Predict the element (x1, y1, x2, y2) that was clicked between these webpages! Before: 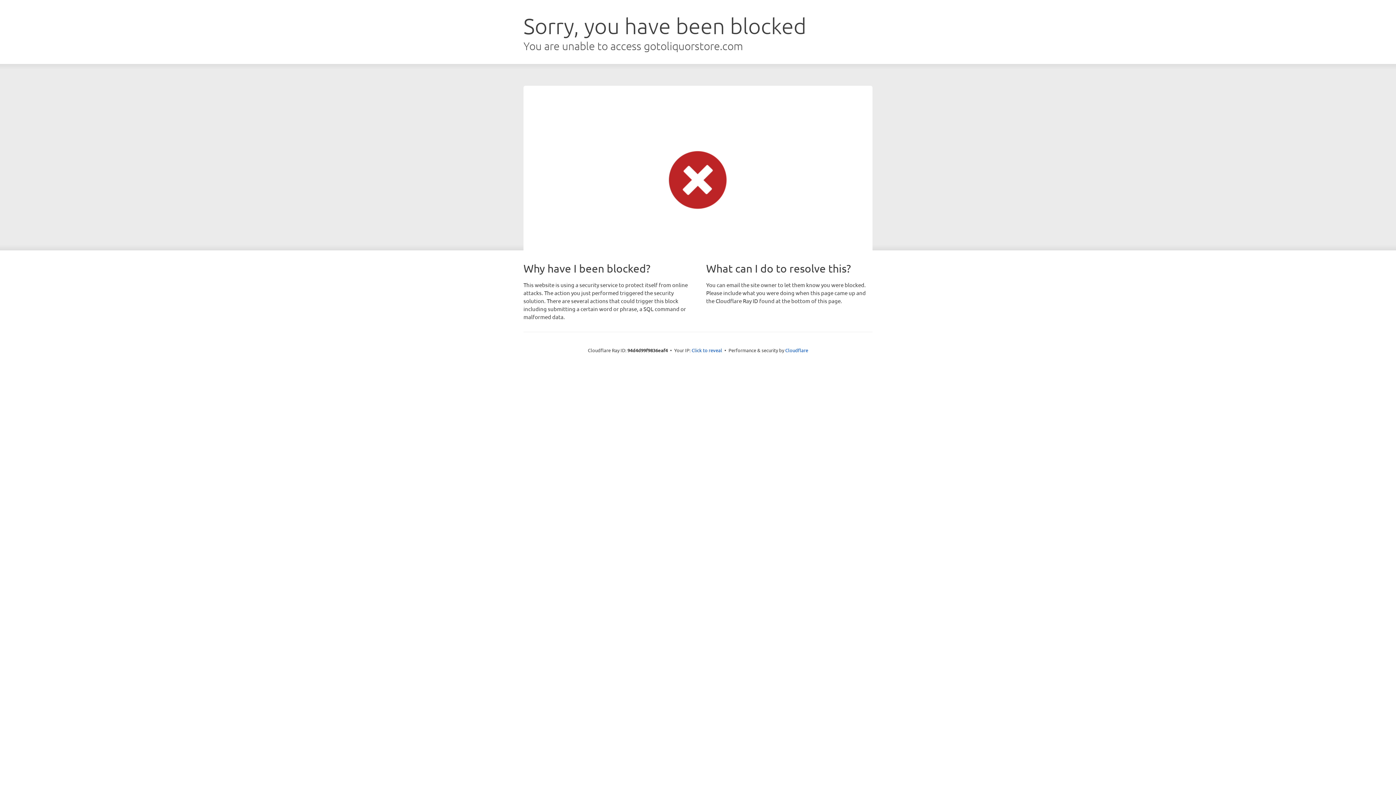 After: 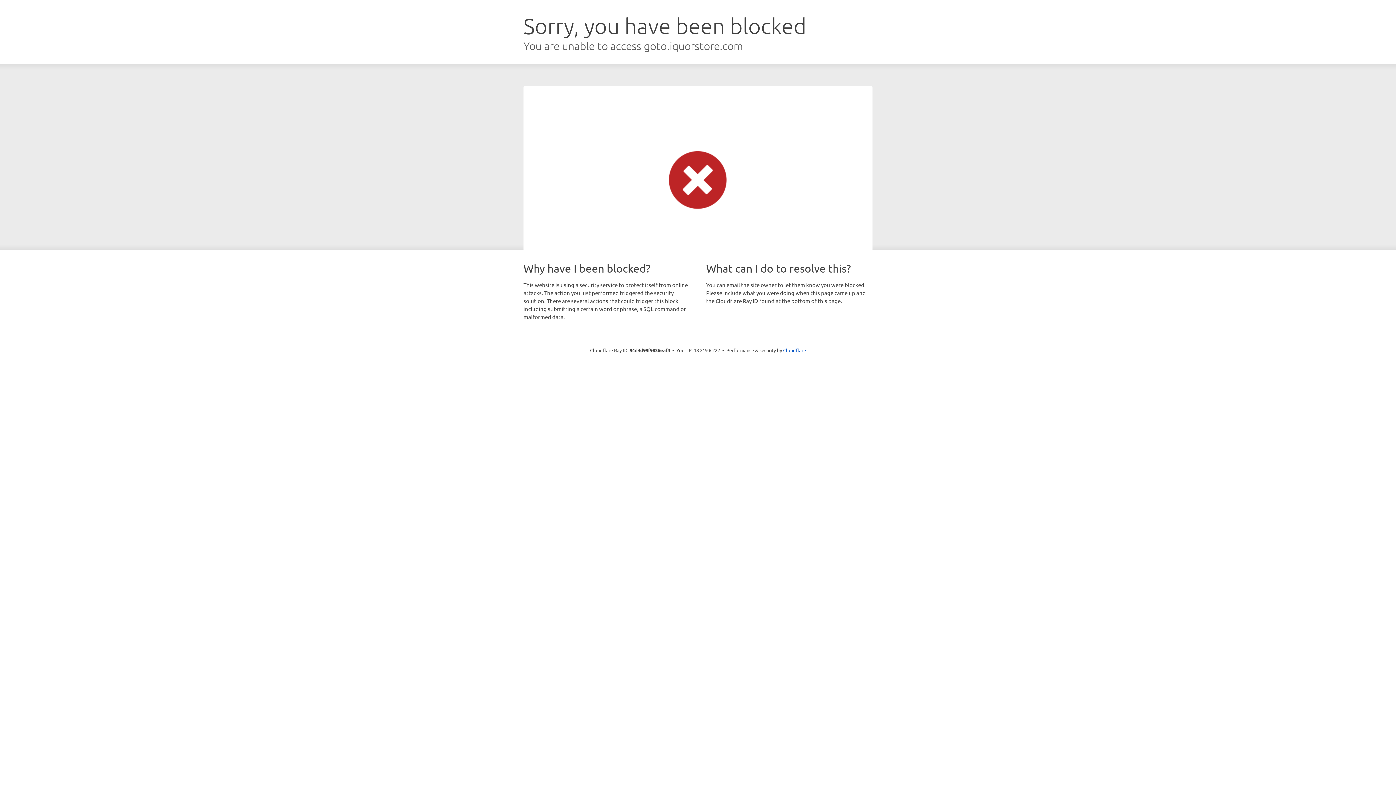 Action: bbox: (691, 346, 722, 353) label: Click to reveal